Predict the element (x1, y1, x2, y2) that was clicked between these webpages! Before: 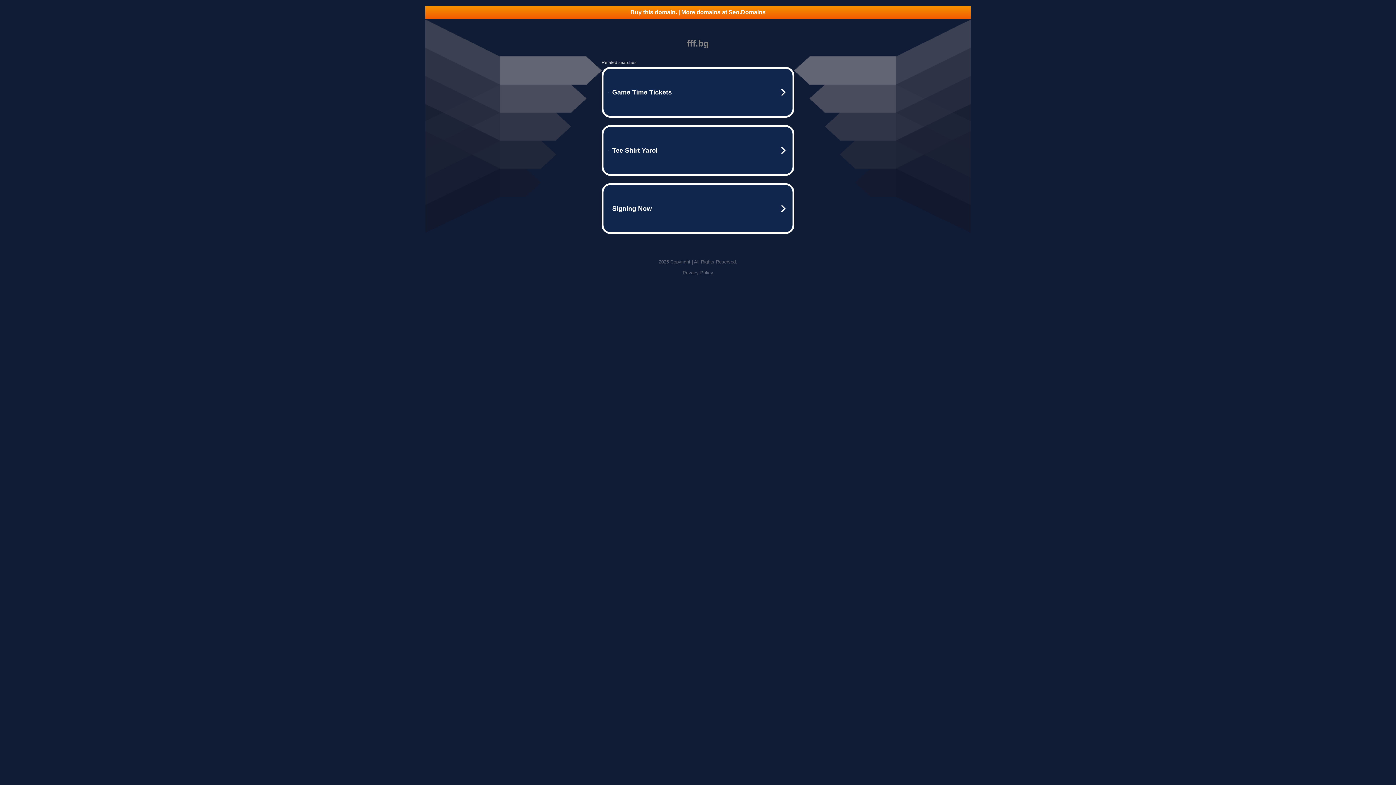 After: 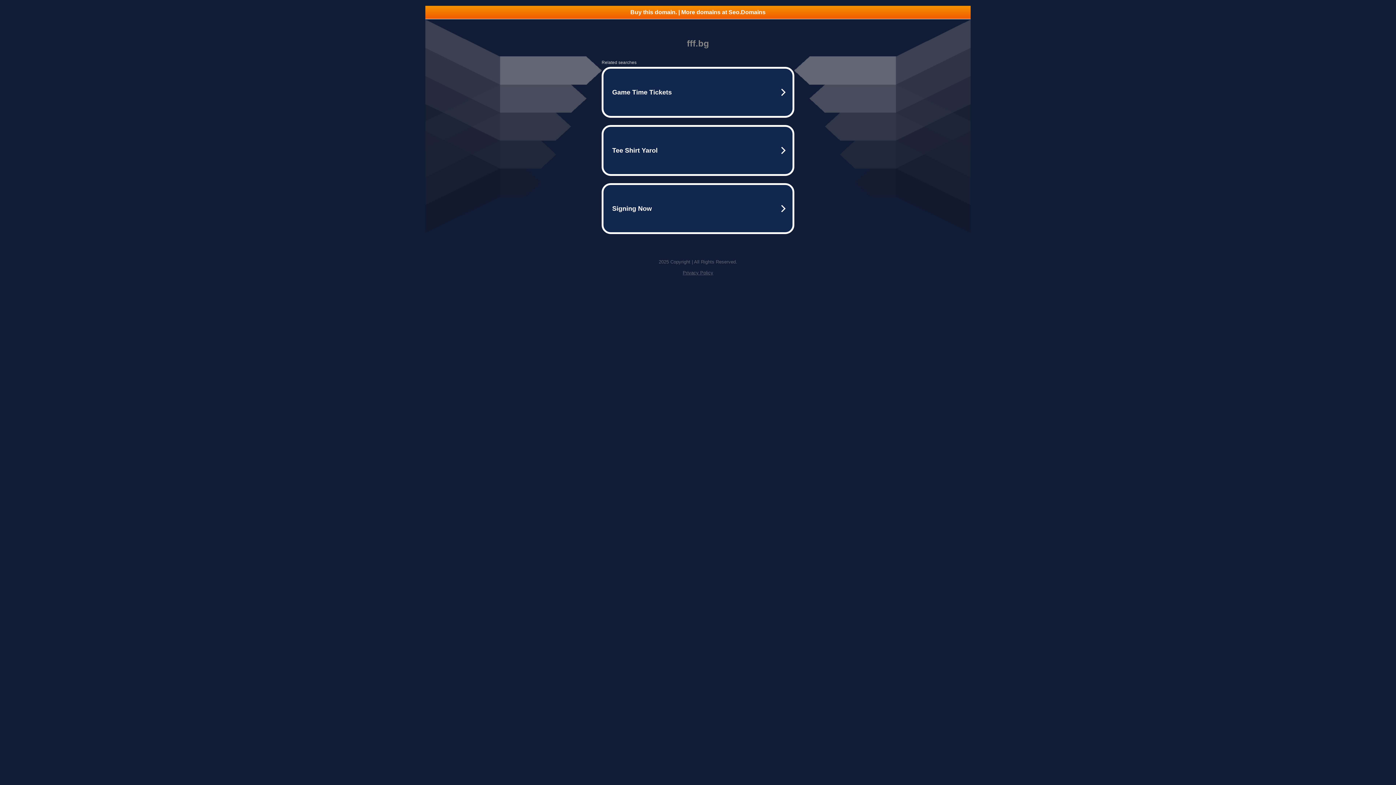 Action: bbox: (425, 5, 970, 18) label: Buy this domain. | More domains at Seo.Domains